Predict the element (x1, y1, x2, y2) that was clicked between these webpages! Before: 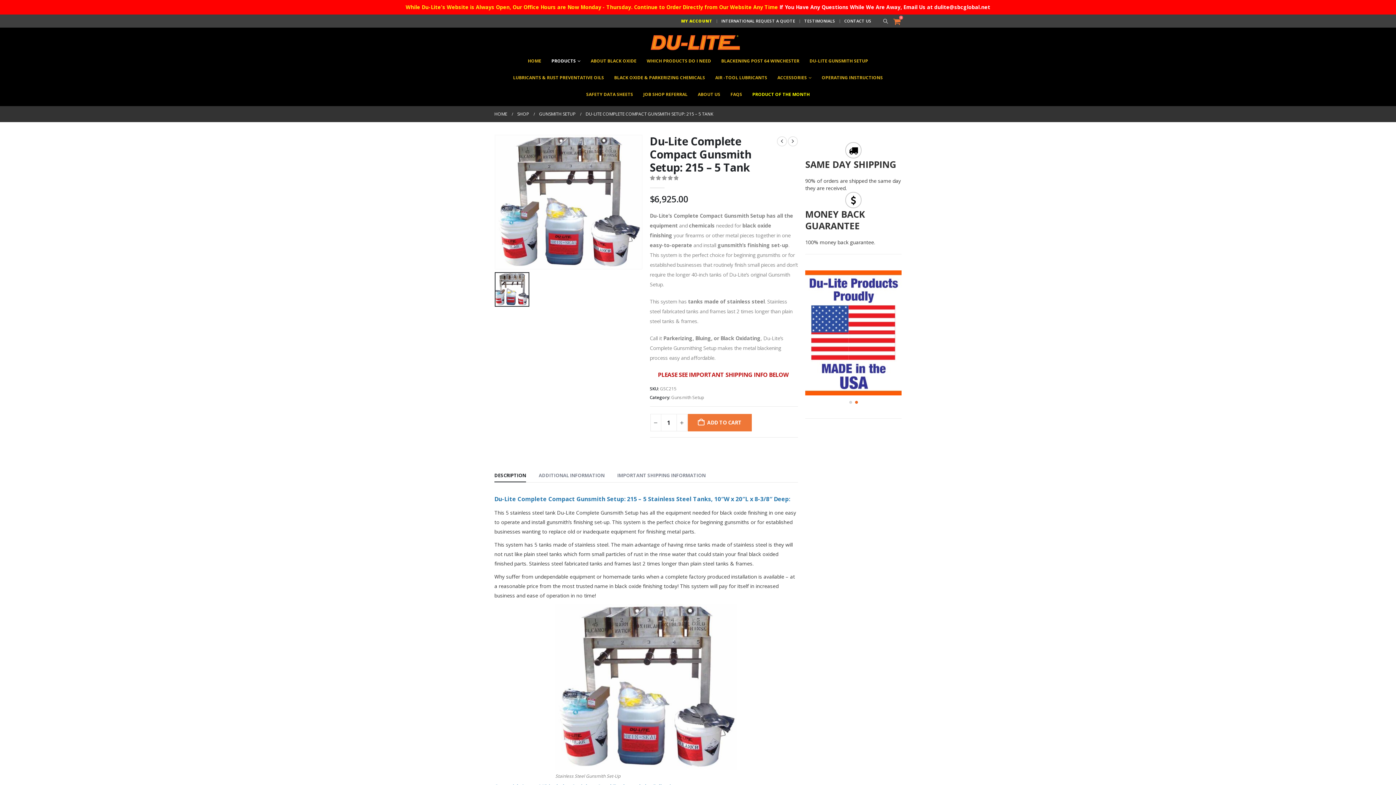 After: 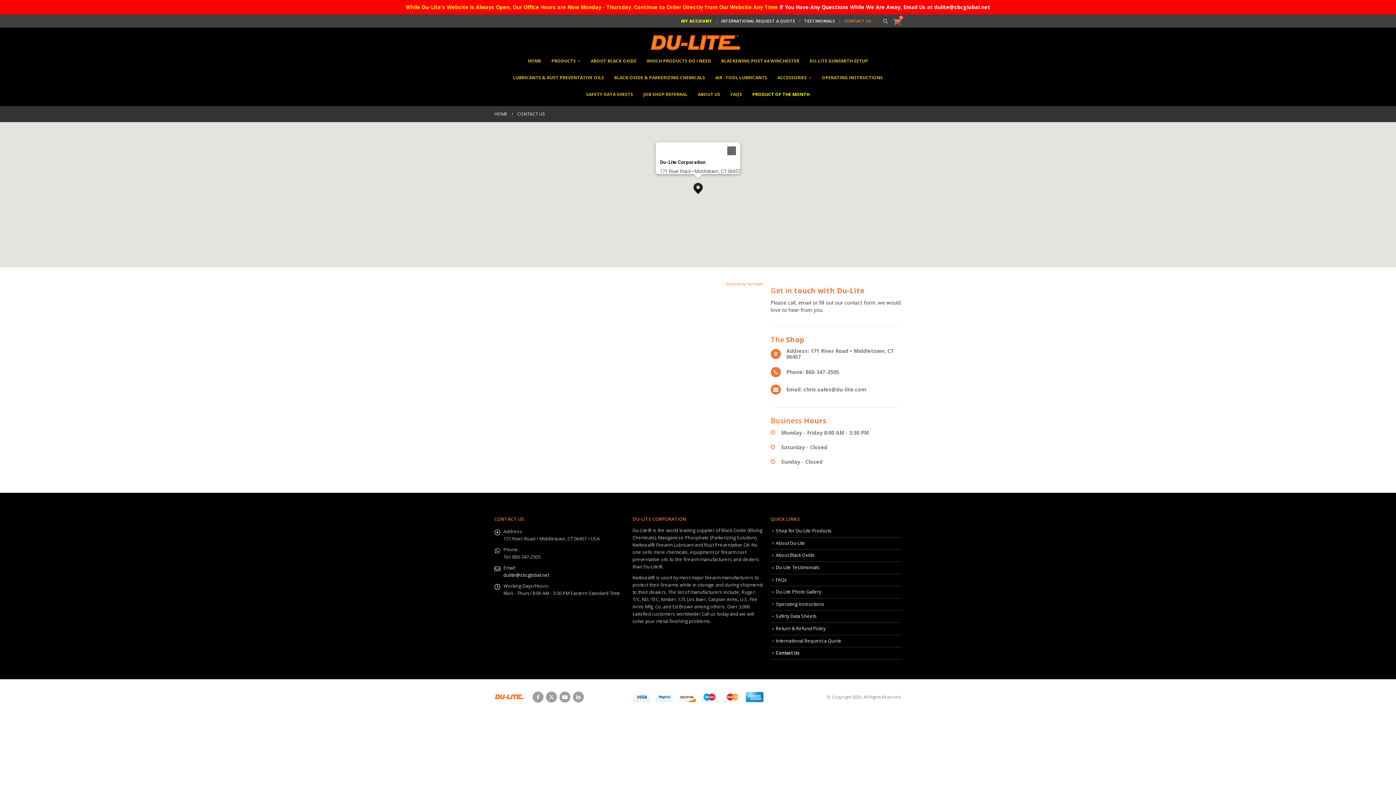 Action: bbox: (842, 14, 873, 27) label: CONTACT US